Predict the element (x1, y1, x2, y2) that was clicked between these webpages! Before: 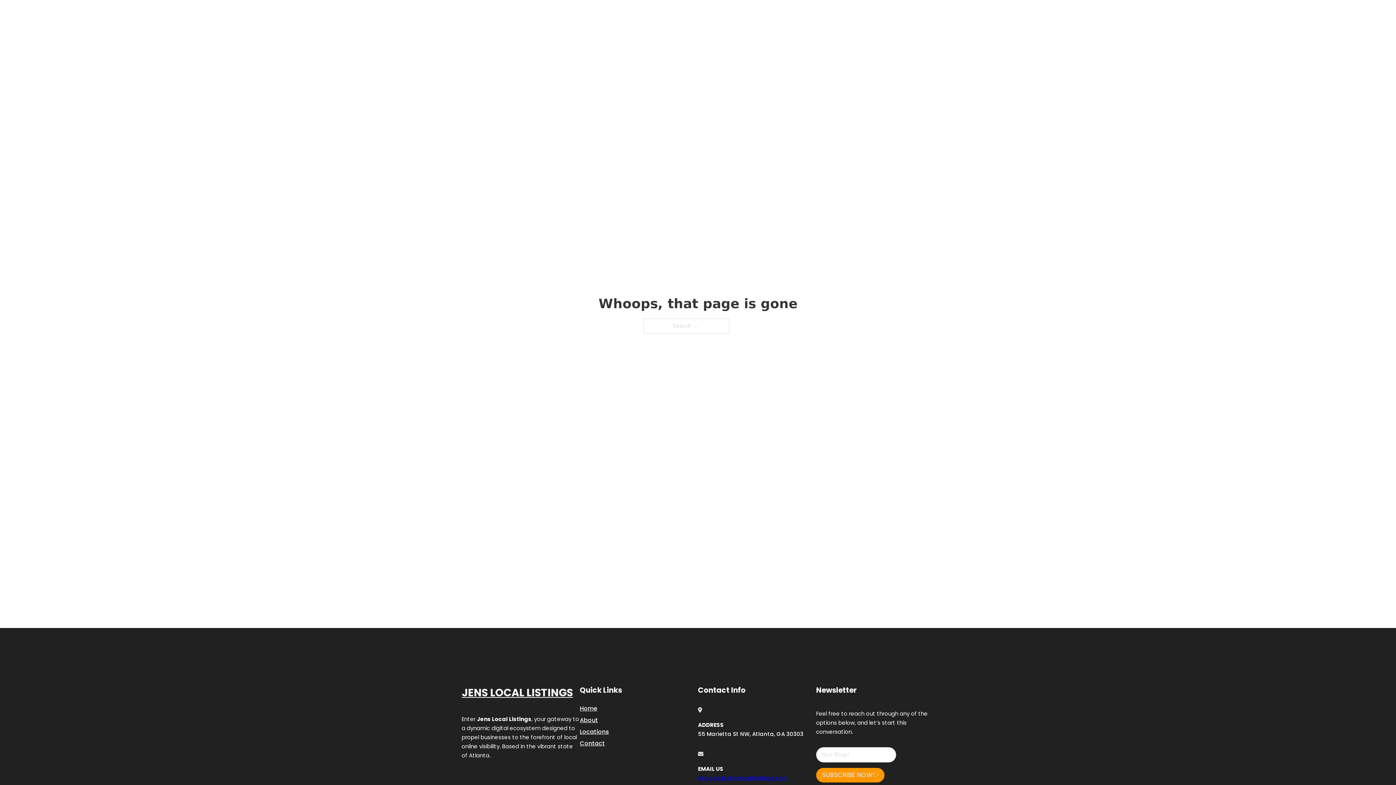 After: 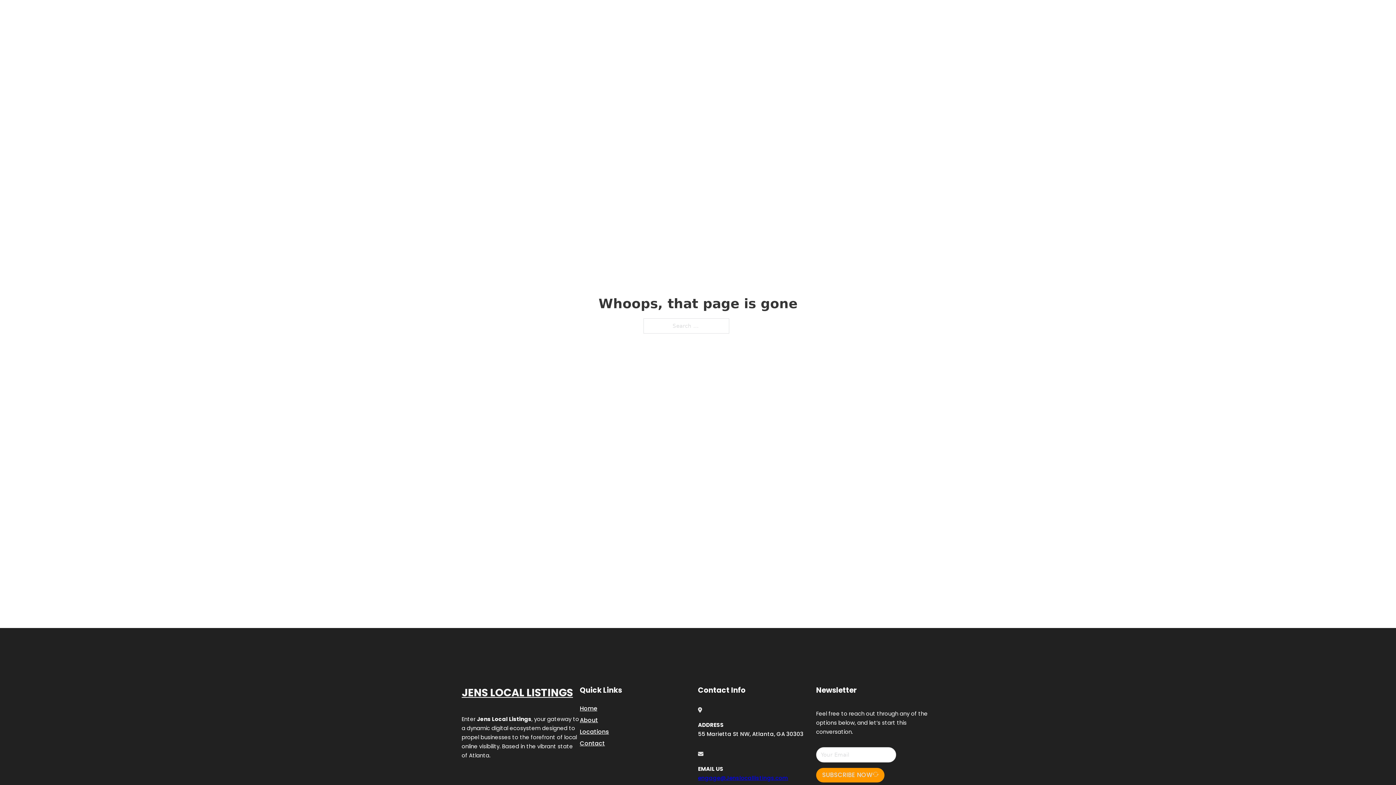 Action: bbox: (698, 774, 788, 782) label: engage@Jenslocallistings.com